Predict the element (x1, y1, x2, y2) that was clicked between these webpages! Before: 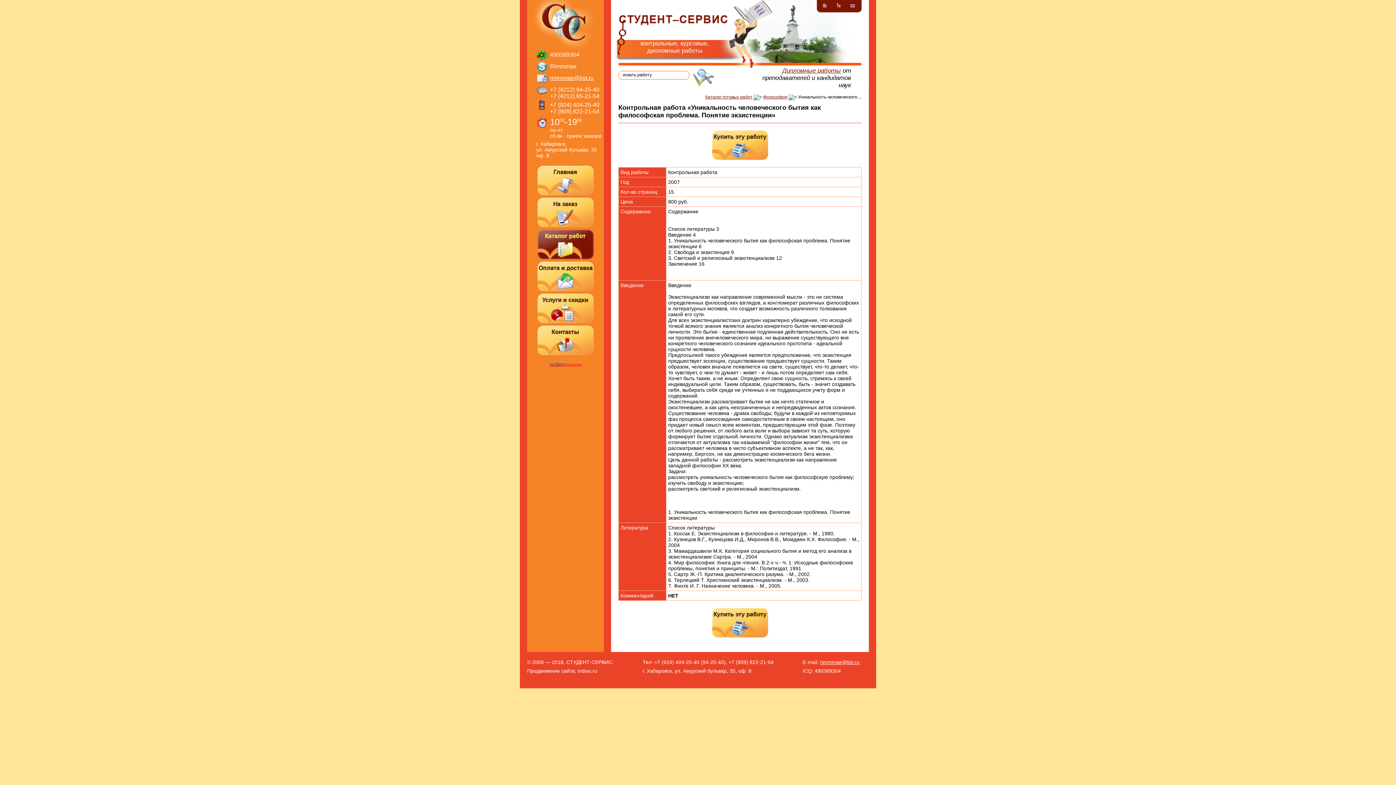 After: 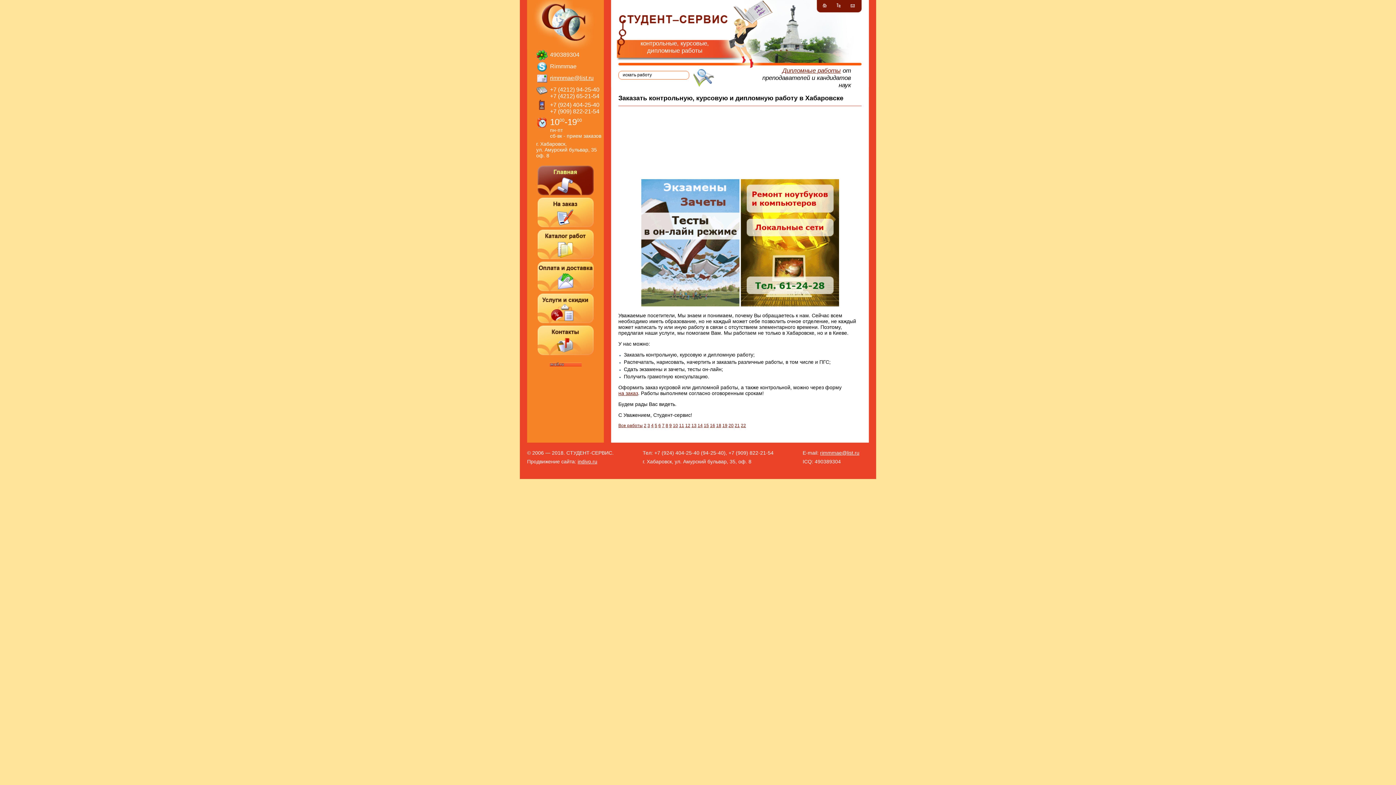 Action: bbox: (537, 165, 593, 195) label: Главная